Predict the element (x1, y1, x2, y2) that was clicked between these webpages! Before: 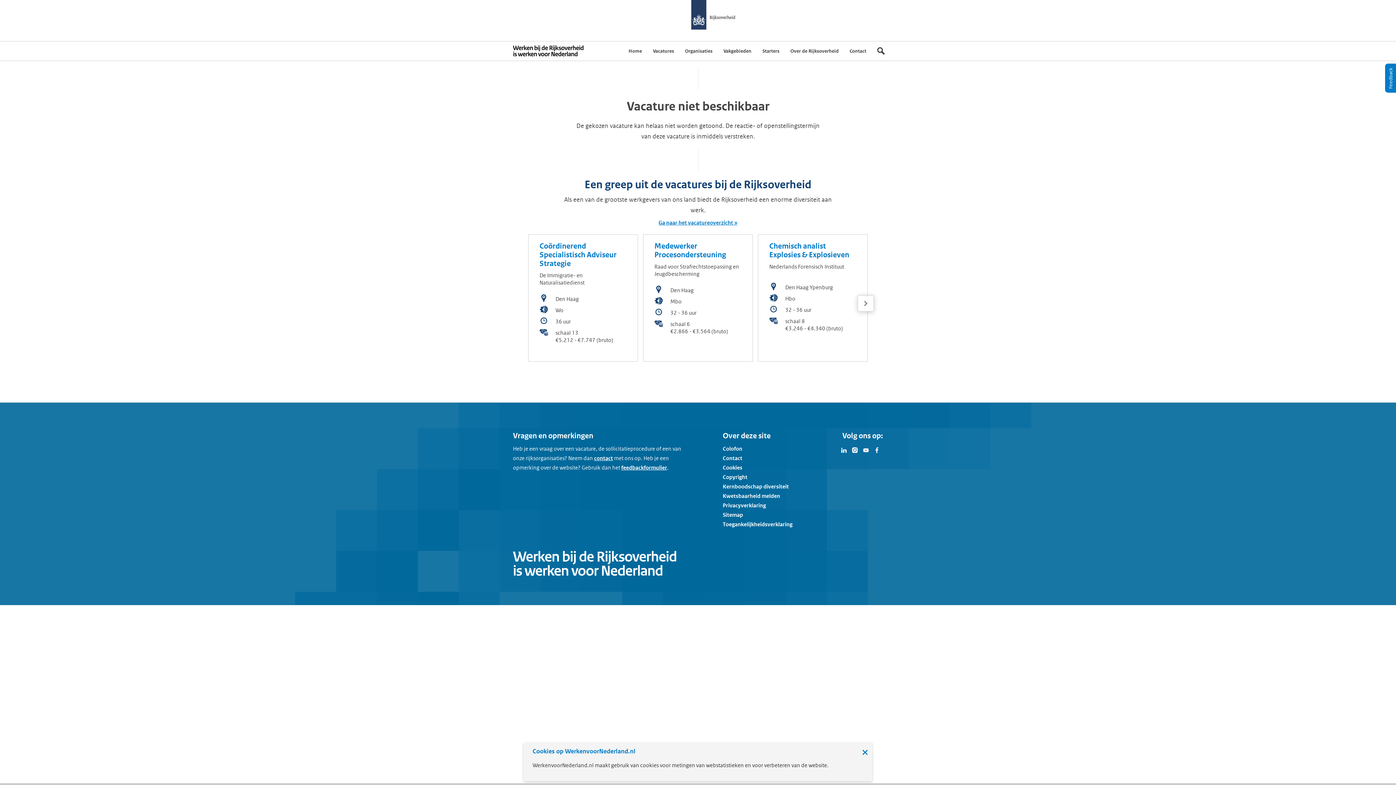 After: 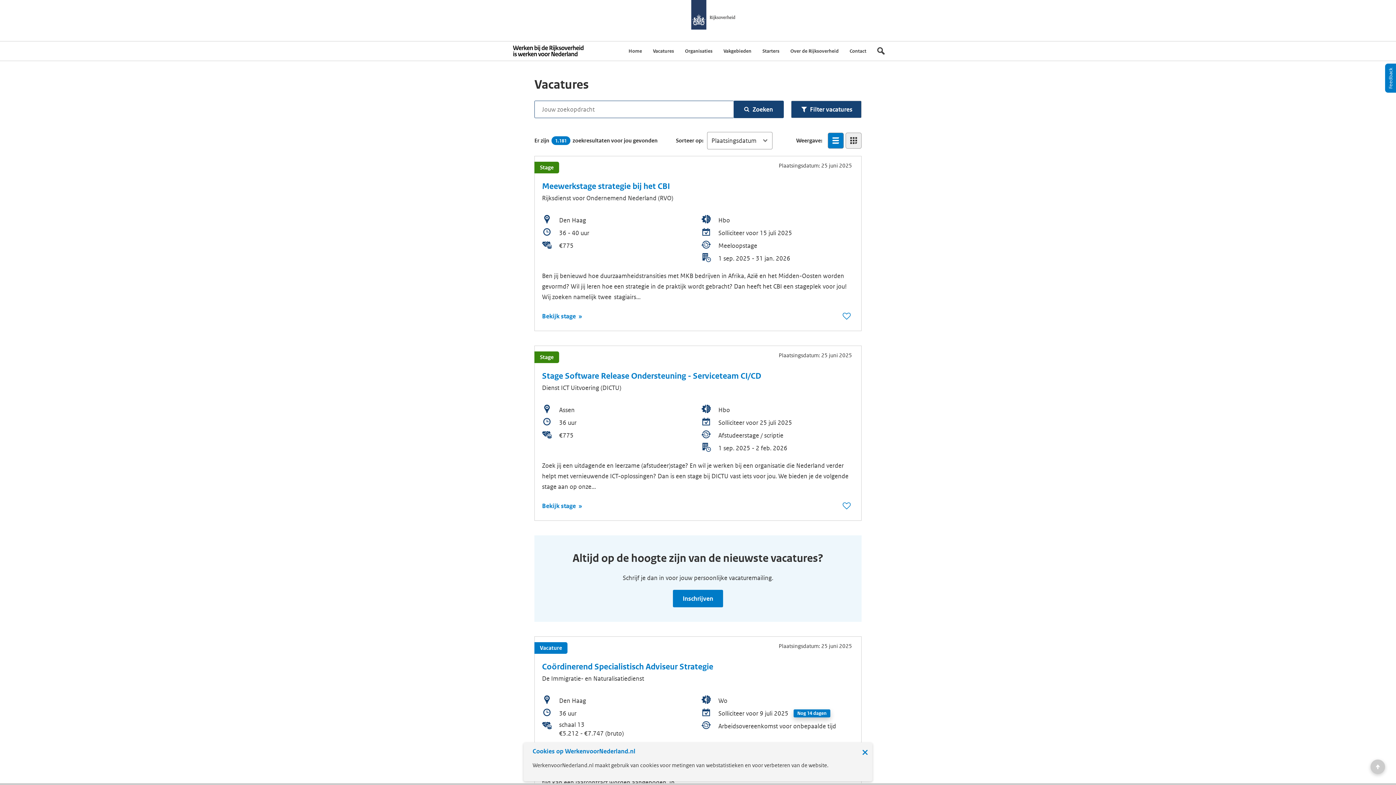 Action: label: Ga naar het vacatureoverzicht bbox: (658, 219, 737, 226)